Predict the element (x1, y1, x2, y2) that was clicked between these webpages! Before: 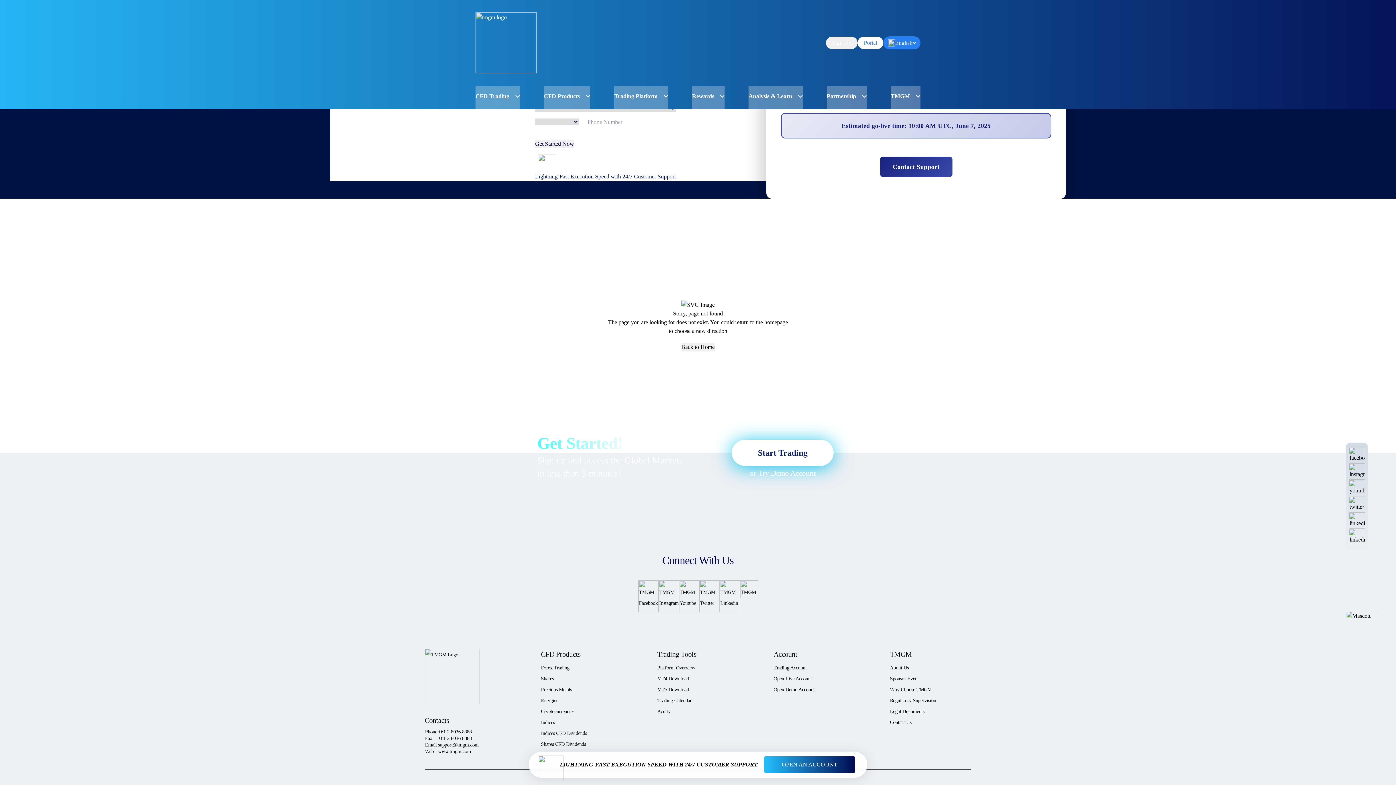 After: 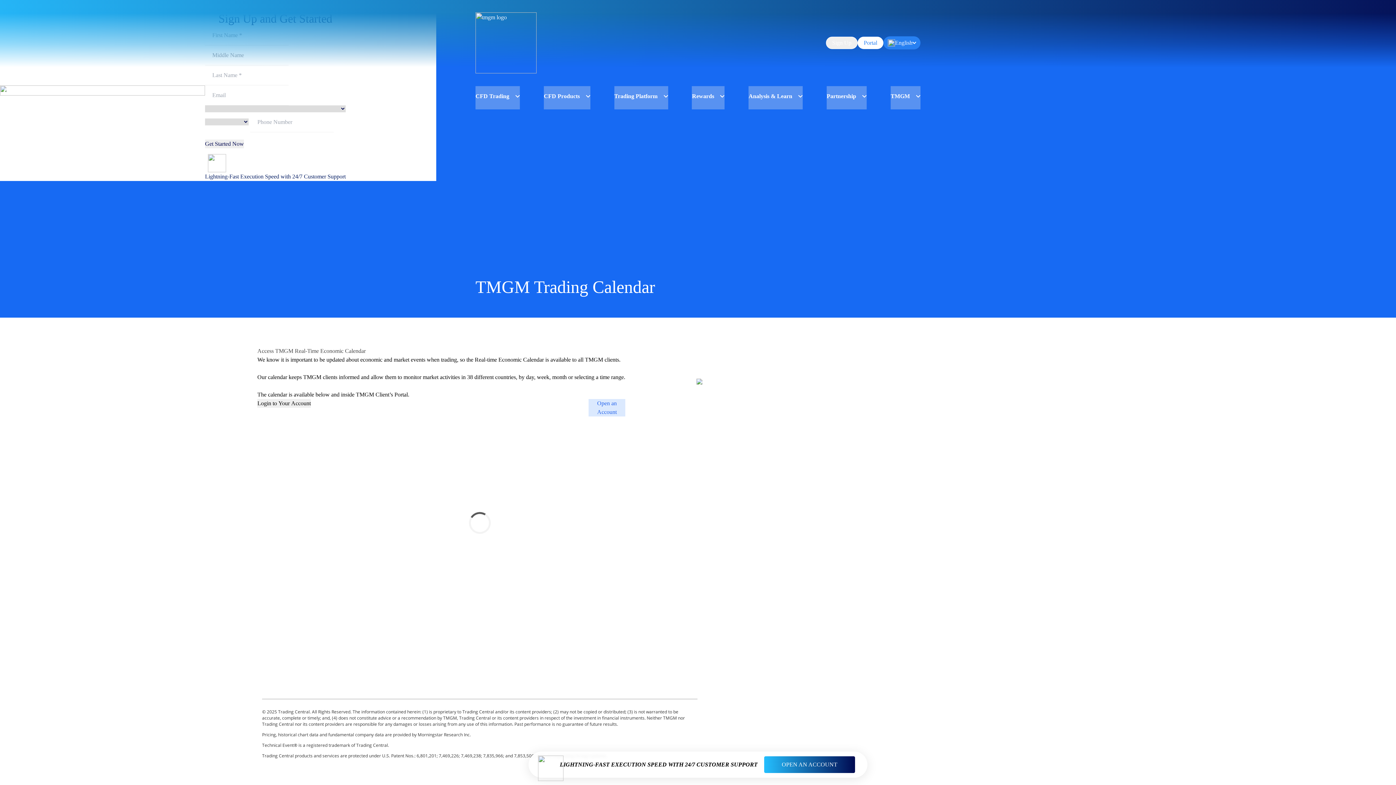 Action: label: Trading Calendar bbox: (657, 698, 691, 703)